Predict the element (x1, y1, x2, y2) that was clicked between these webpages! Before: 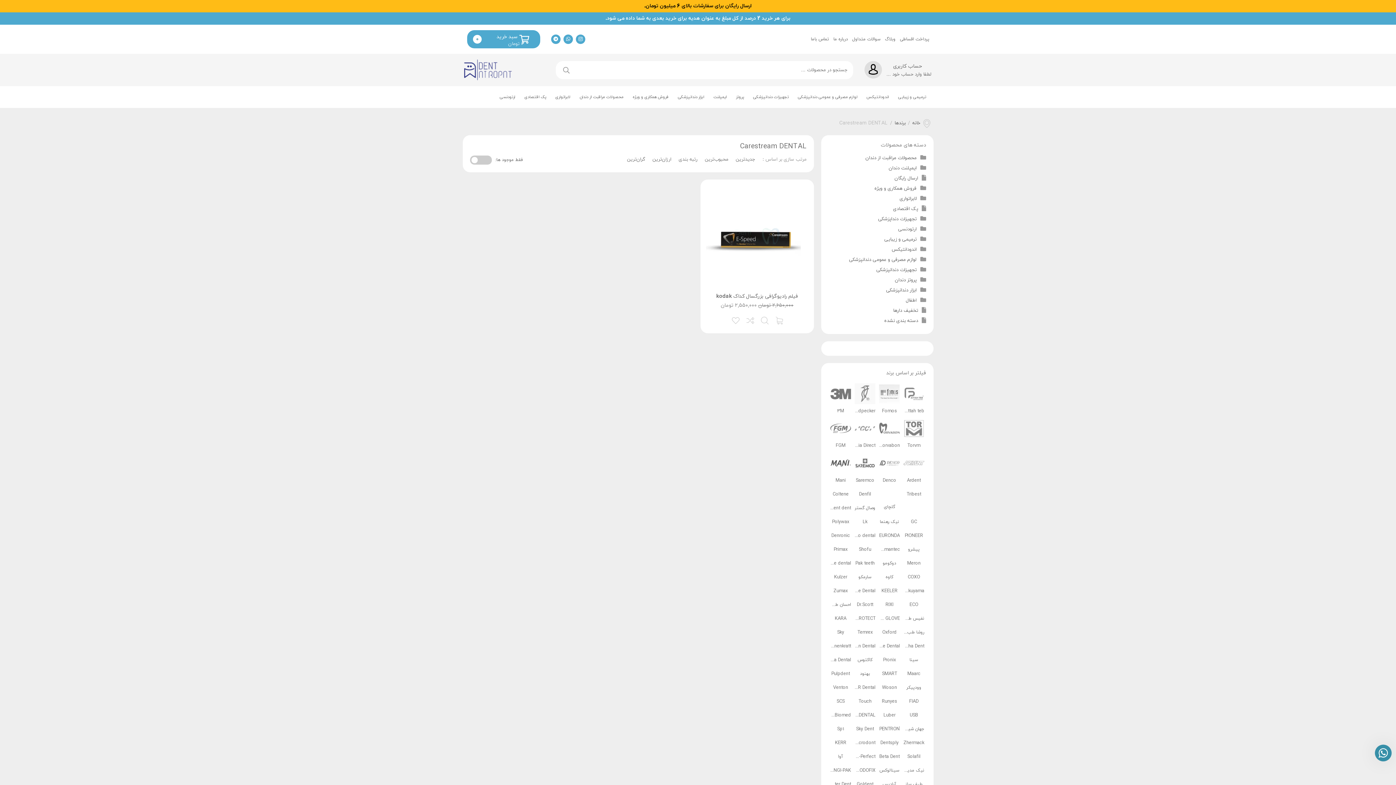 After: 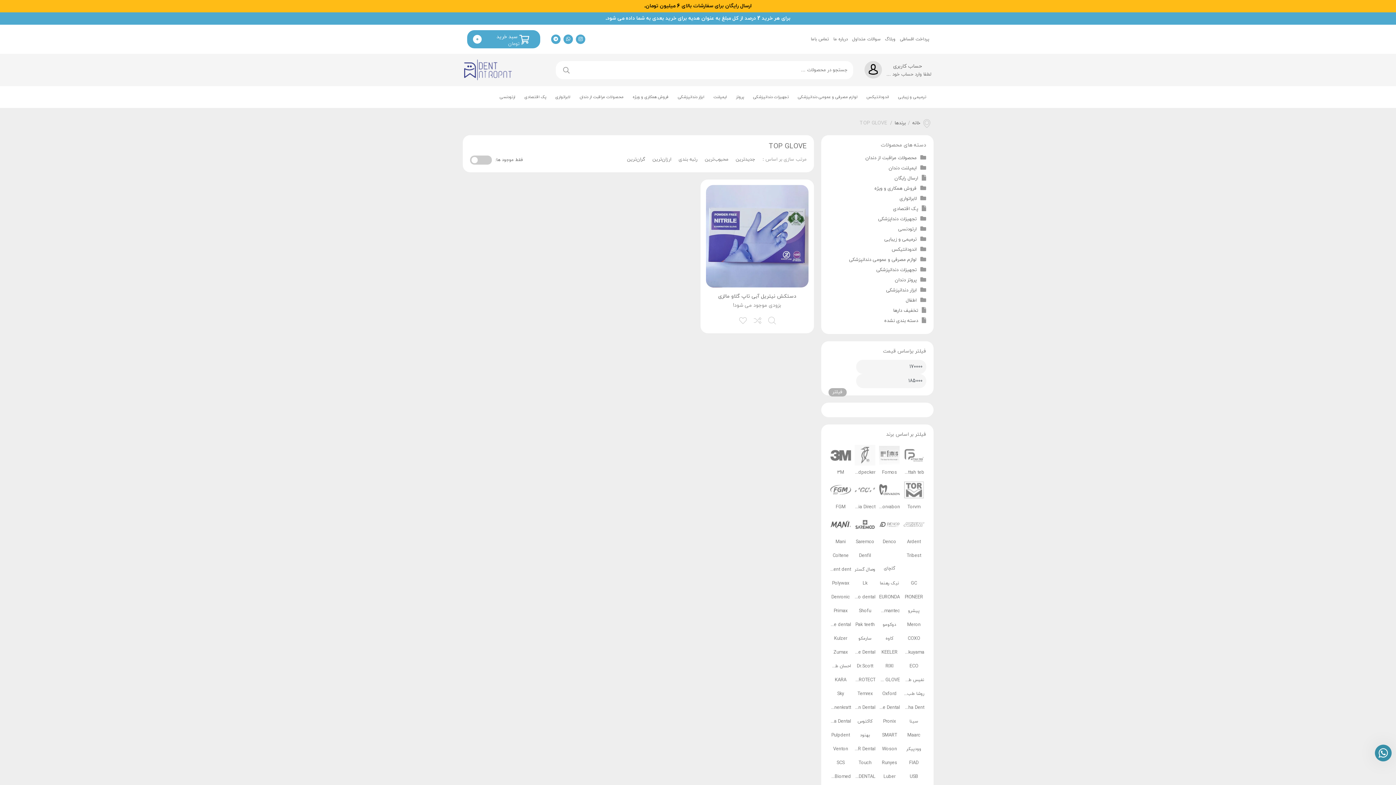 Action: bbox: (877, 610, 901, 623) label: TOP GLOVE